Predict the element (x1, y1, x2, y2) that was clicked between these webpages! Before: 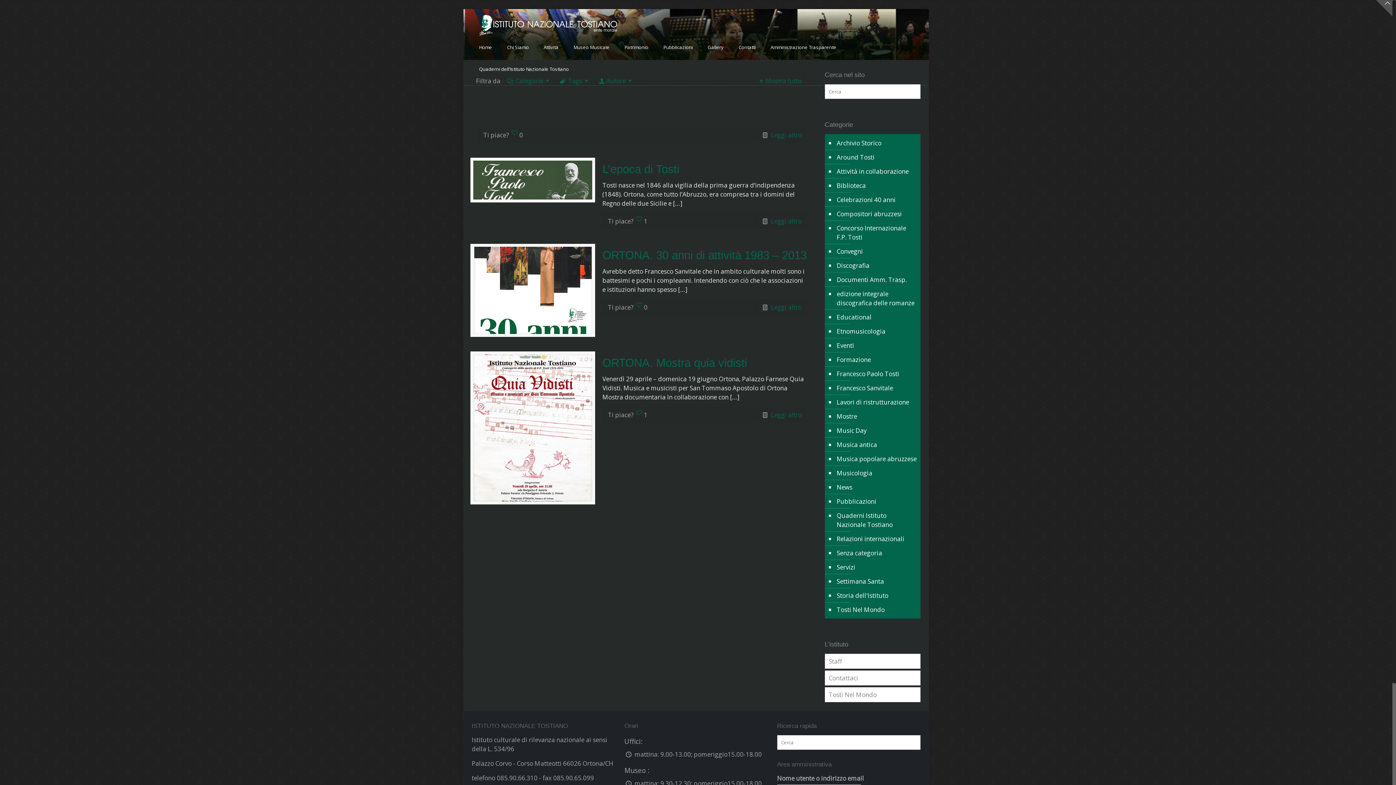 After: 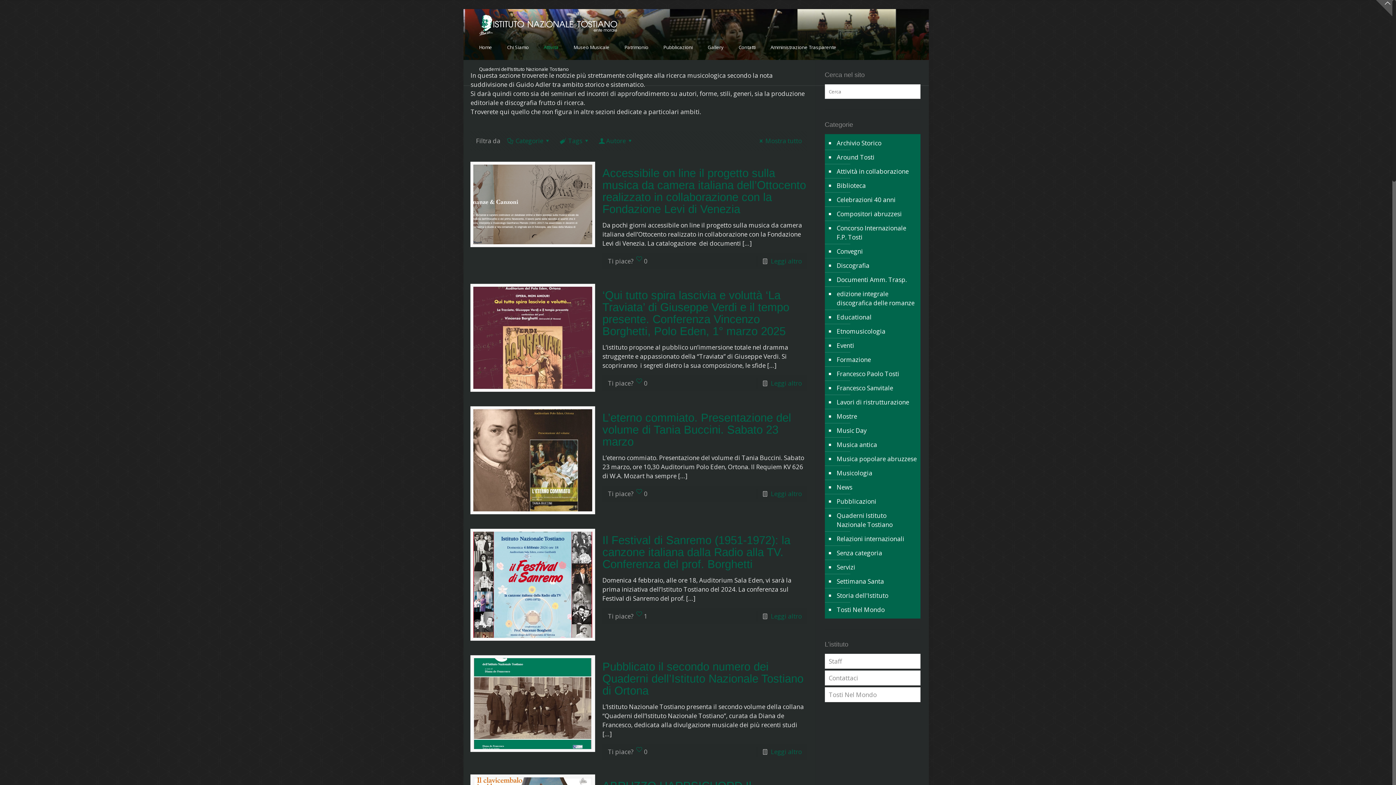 Action: label: Musicologia bbox: (835, 466, 917, 480)